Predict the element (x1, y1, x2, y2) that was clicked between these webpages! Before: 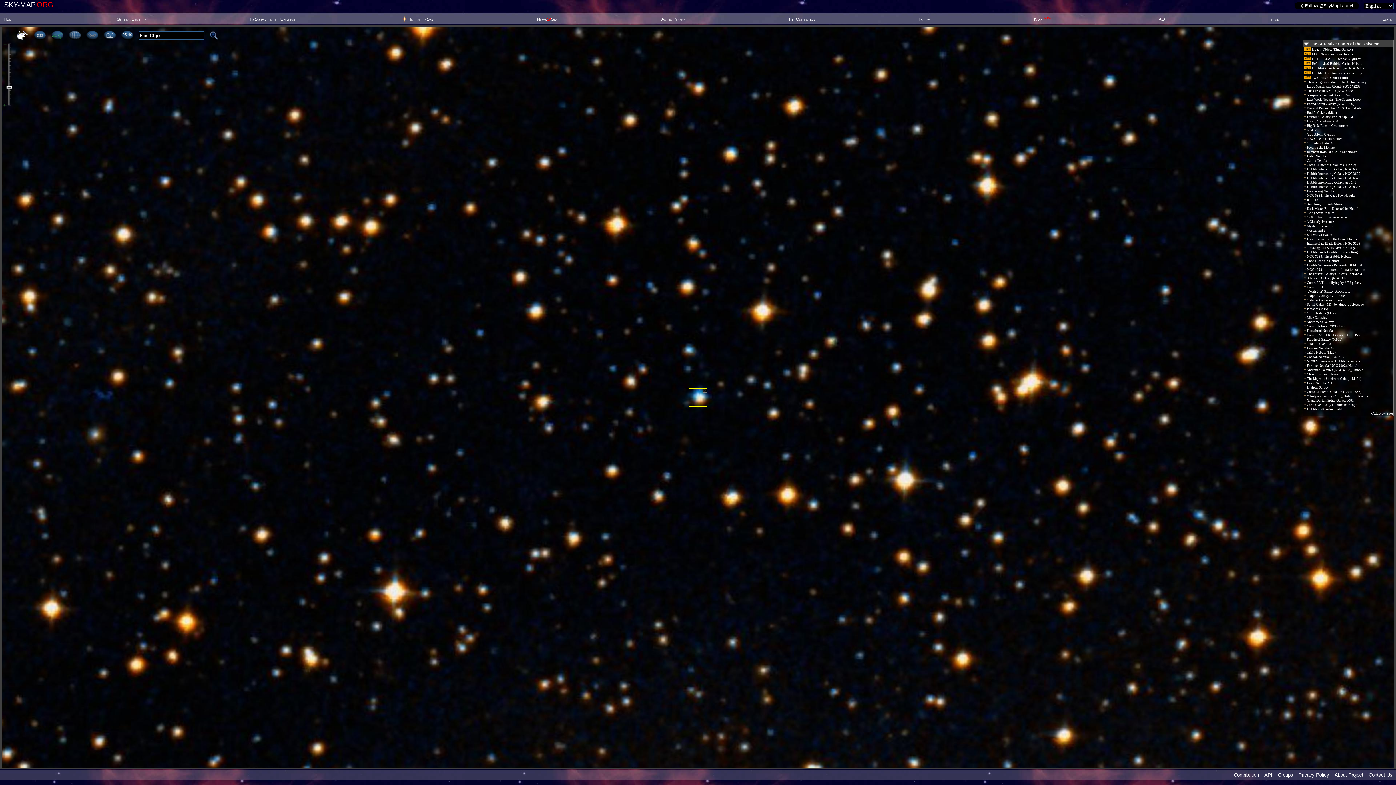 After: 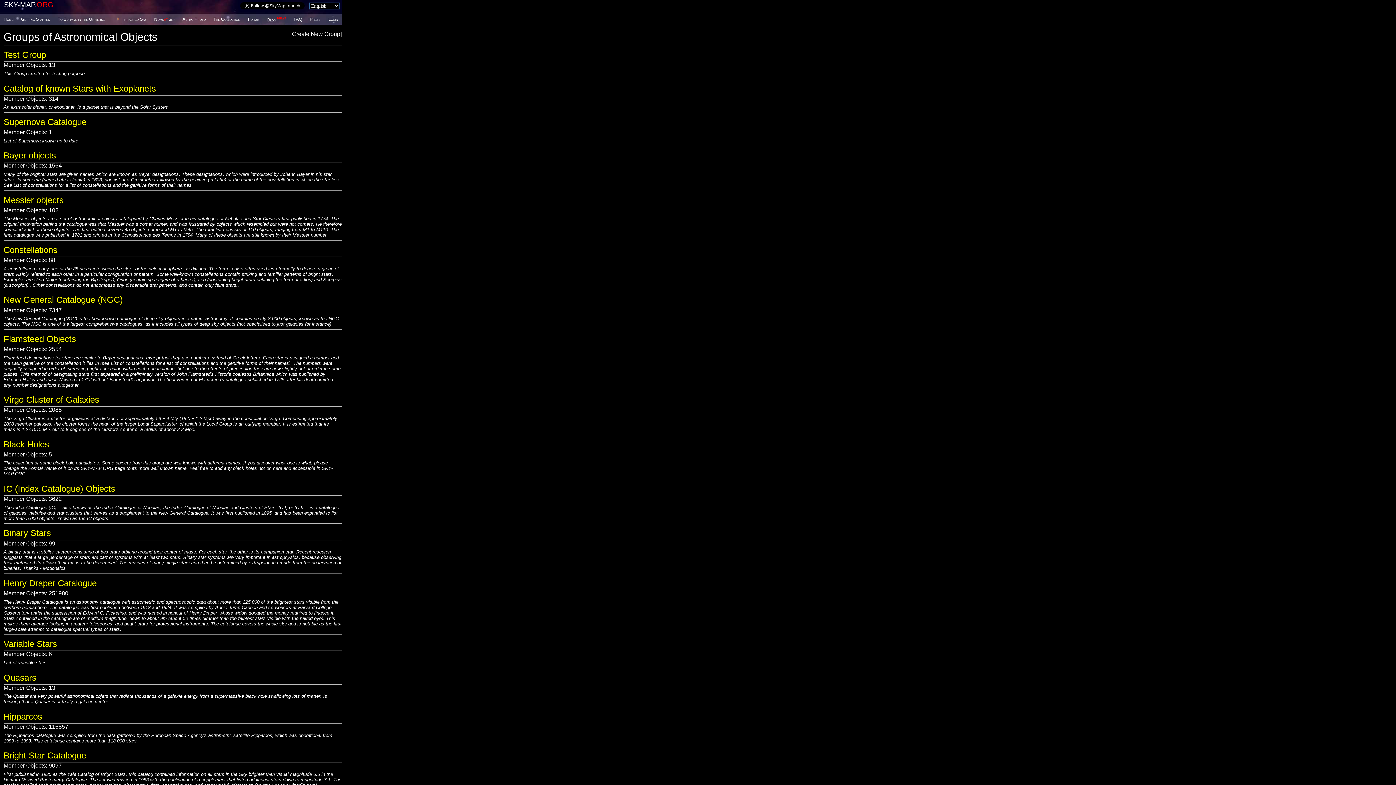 Action: bbox: (1278, 772, 1293, 778) label: Groups